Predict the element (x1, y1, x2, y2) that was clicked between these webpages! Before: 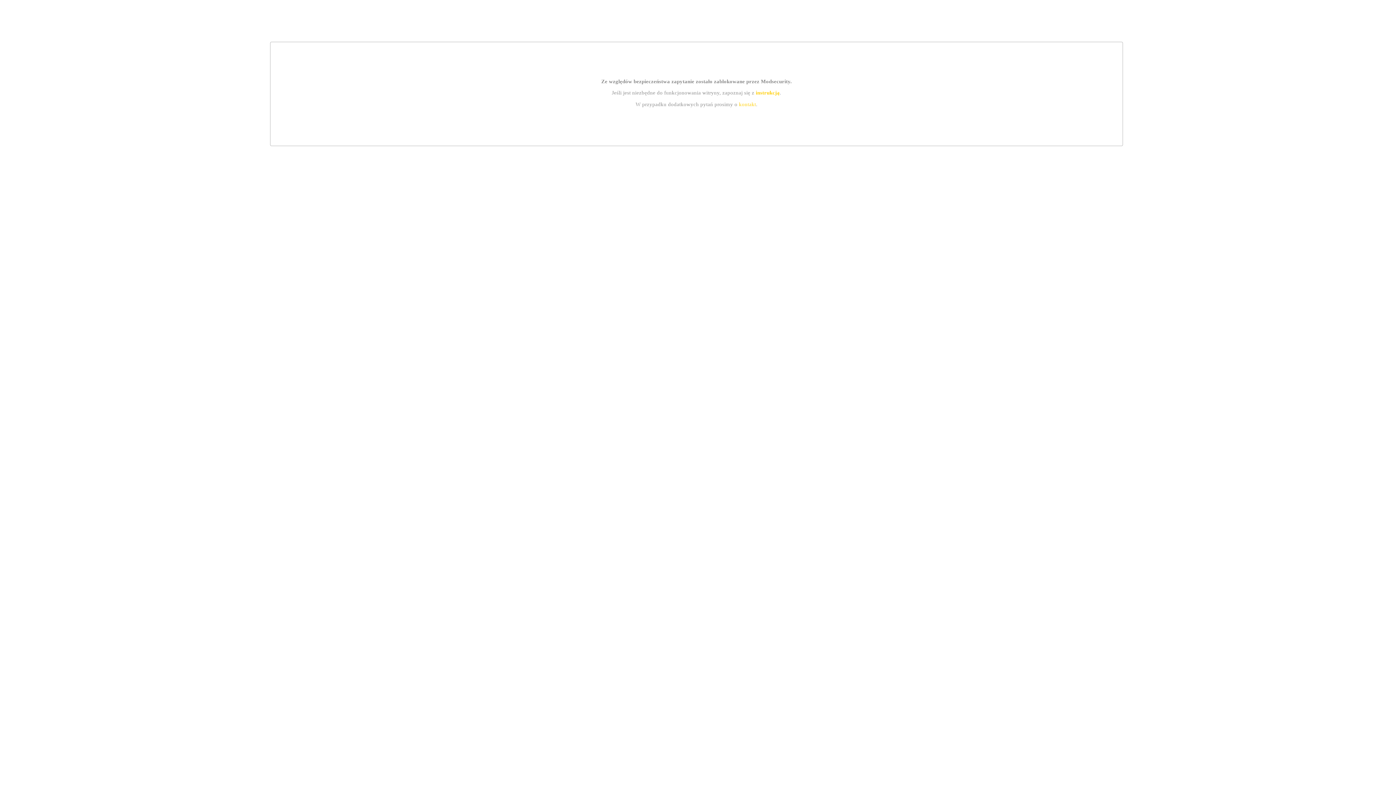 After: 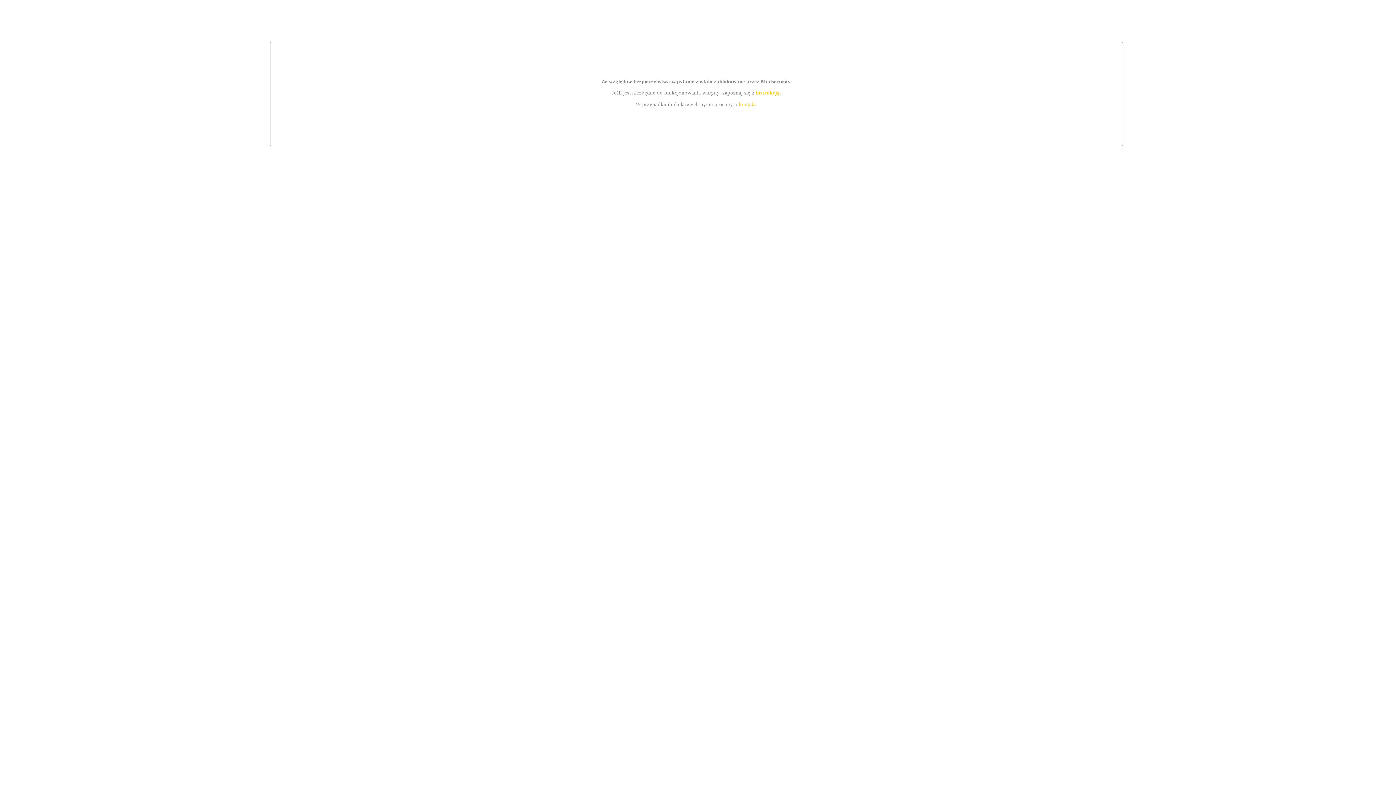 Action: bbox: (755, 89, 779, 95) label: instrukcją